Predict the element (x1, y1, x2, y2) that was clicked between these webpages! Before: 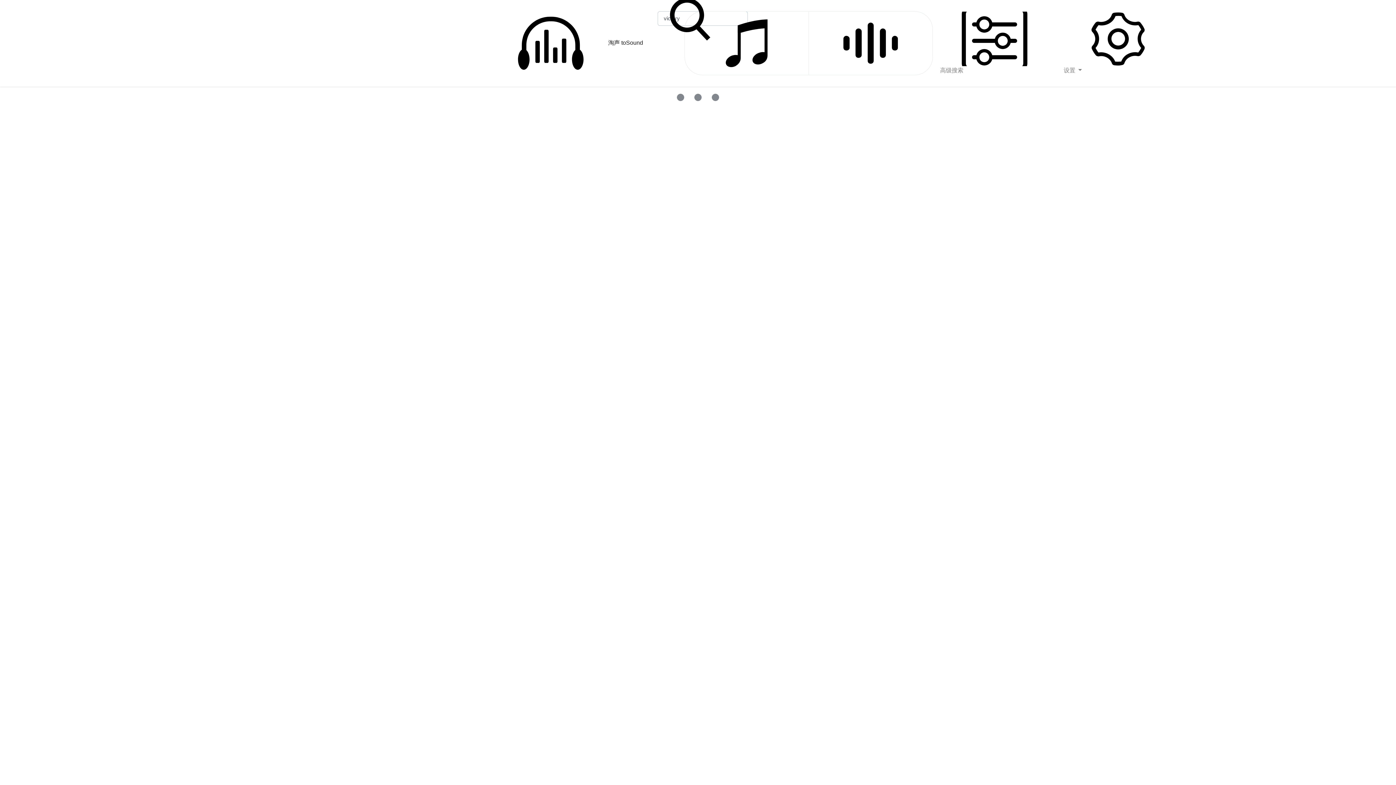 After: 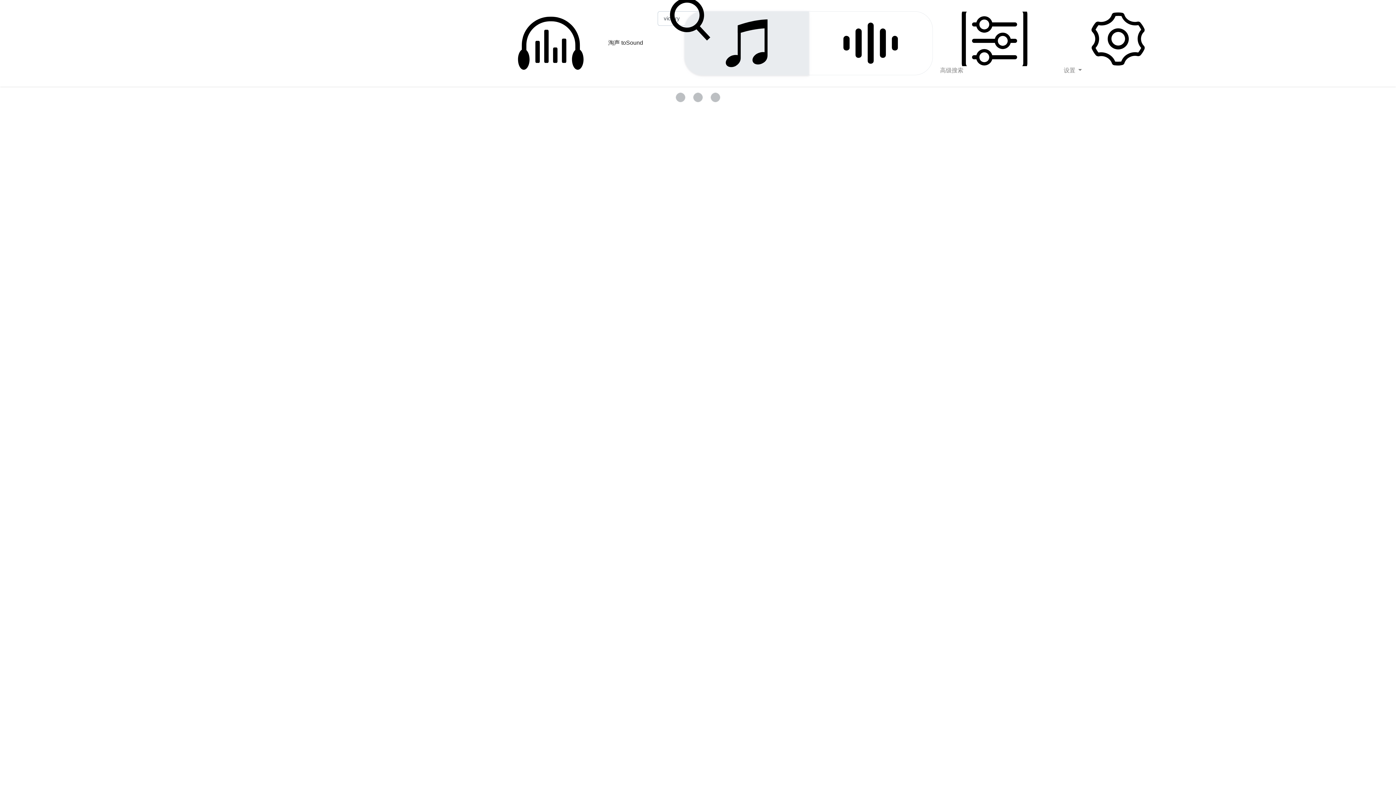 Action: bbox: (684, 11, 809, 75)